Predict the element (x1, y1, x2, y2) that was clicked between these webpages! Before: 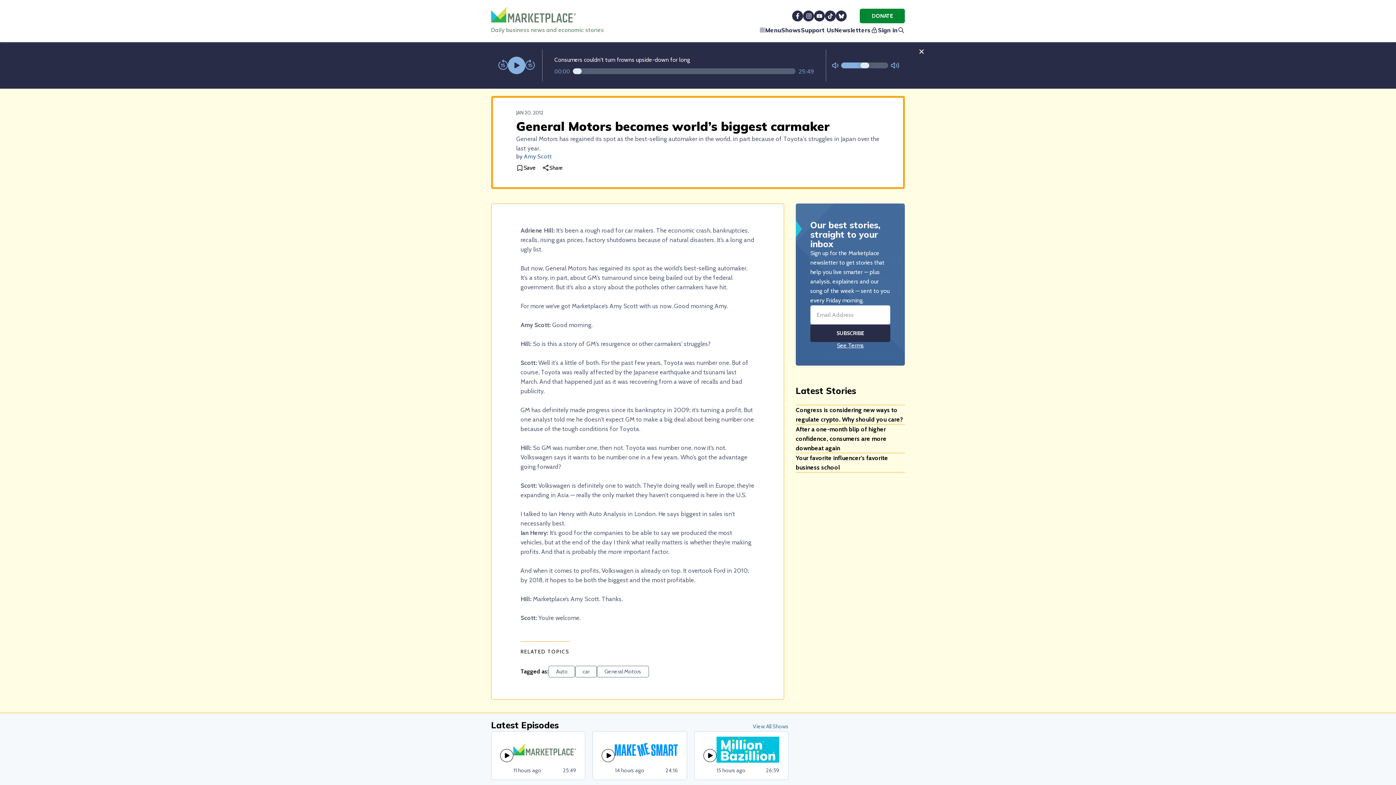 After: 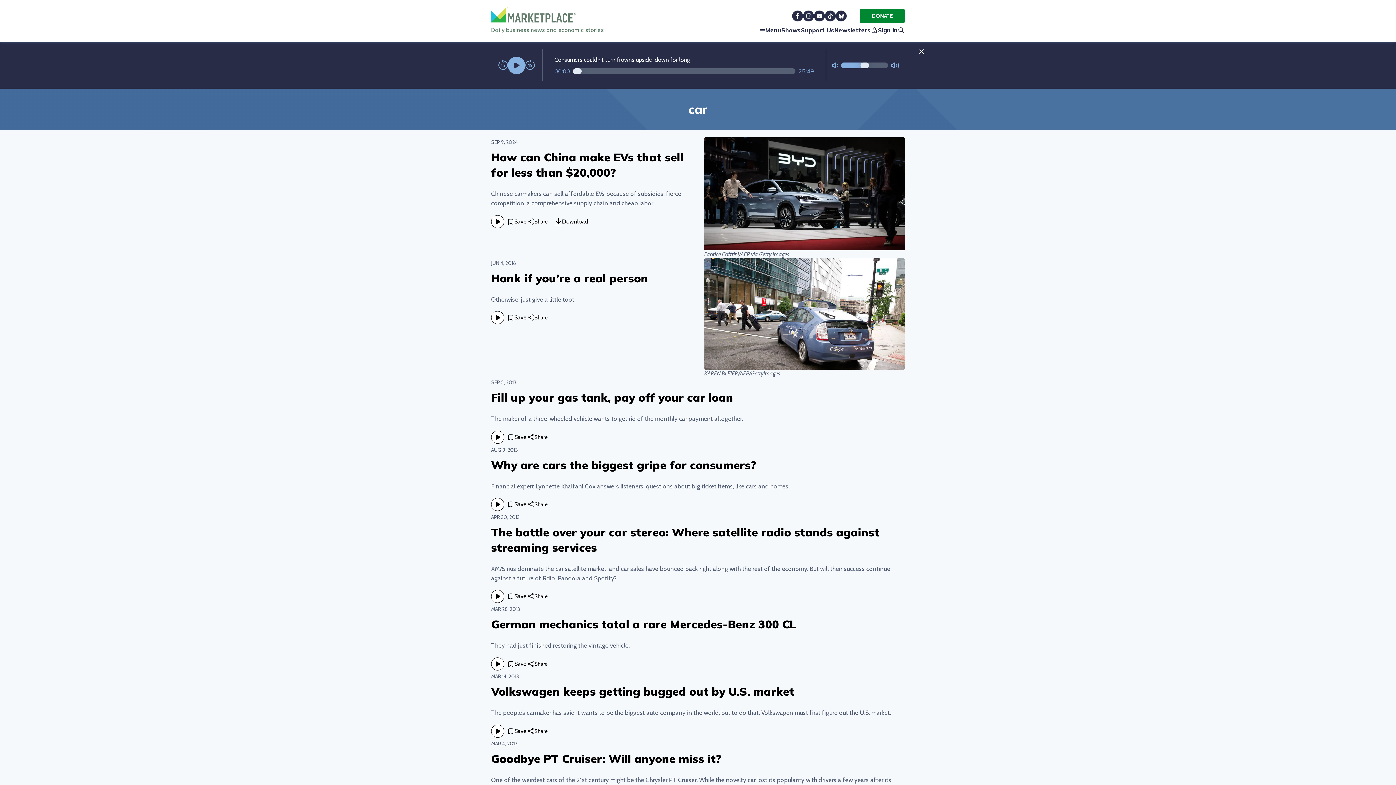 Action: label: car bbox: (575, 677, 597, 689)